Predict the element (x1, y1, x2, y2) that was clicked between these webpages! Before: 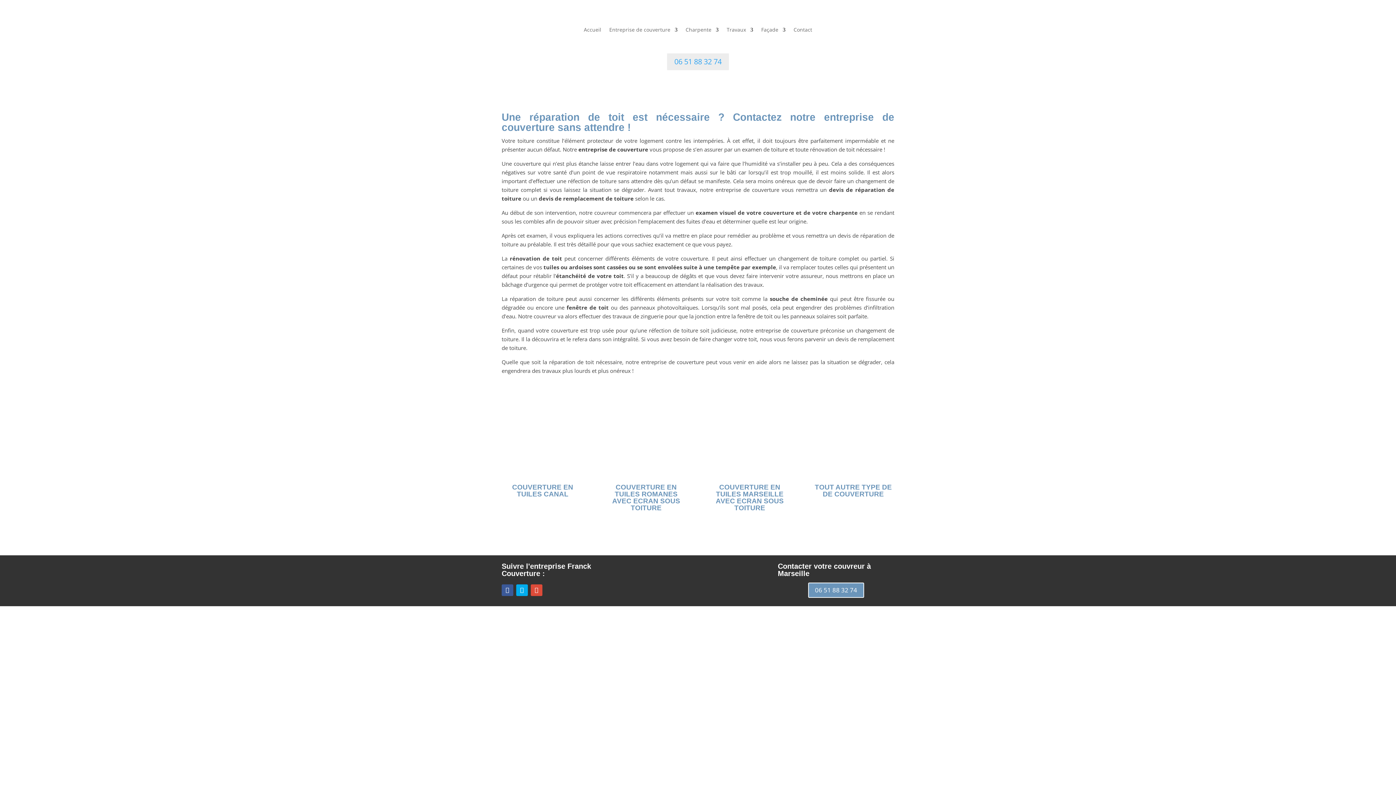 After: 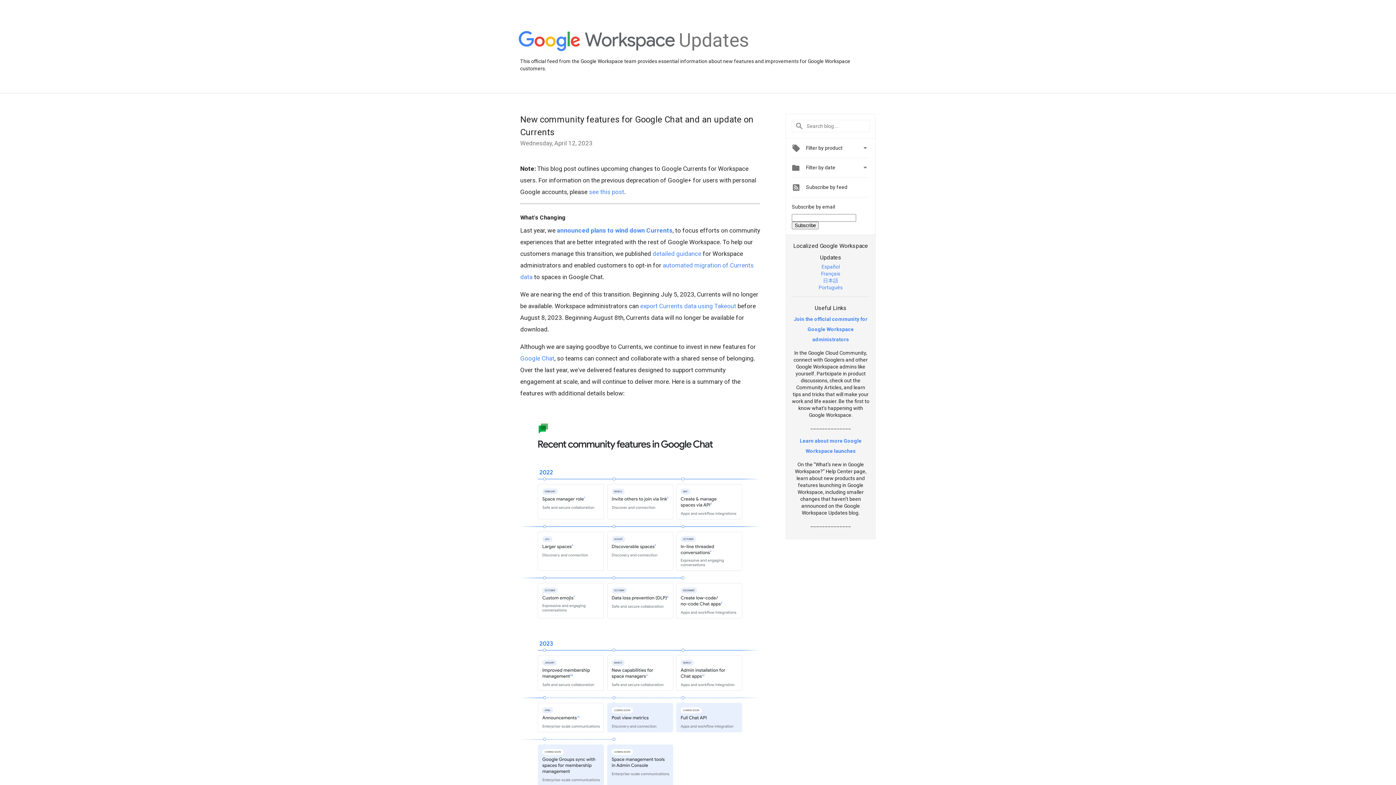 Action: bbox: (530, 584, 542, 596)